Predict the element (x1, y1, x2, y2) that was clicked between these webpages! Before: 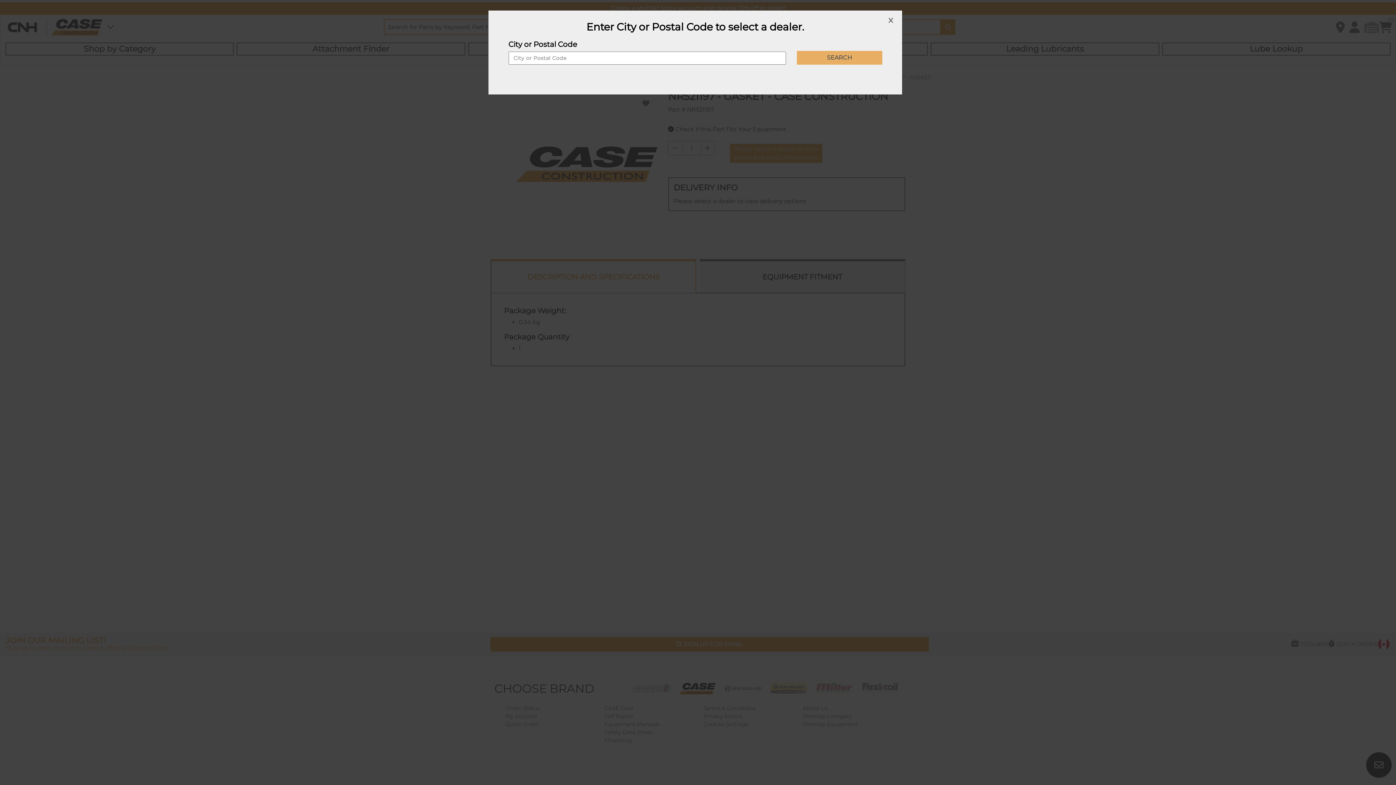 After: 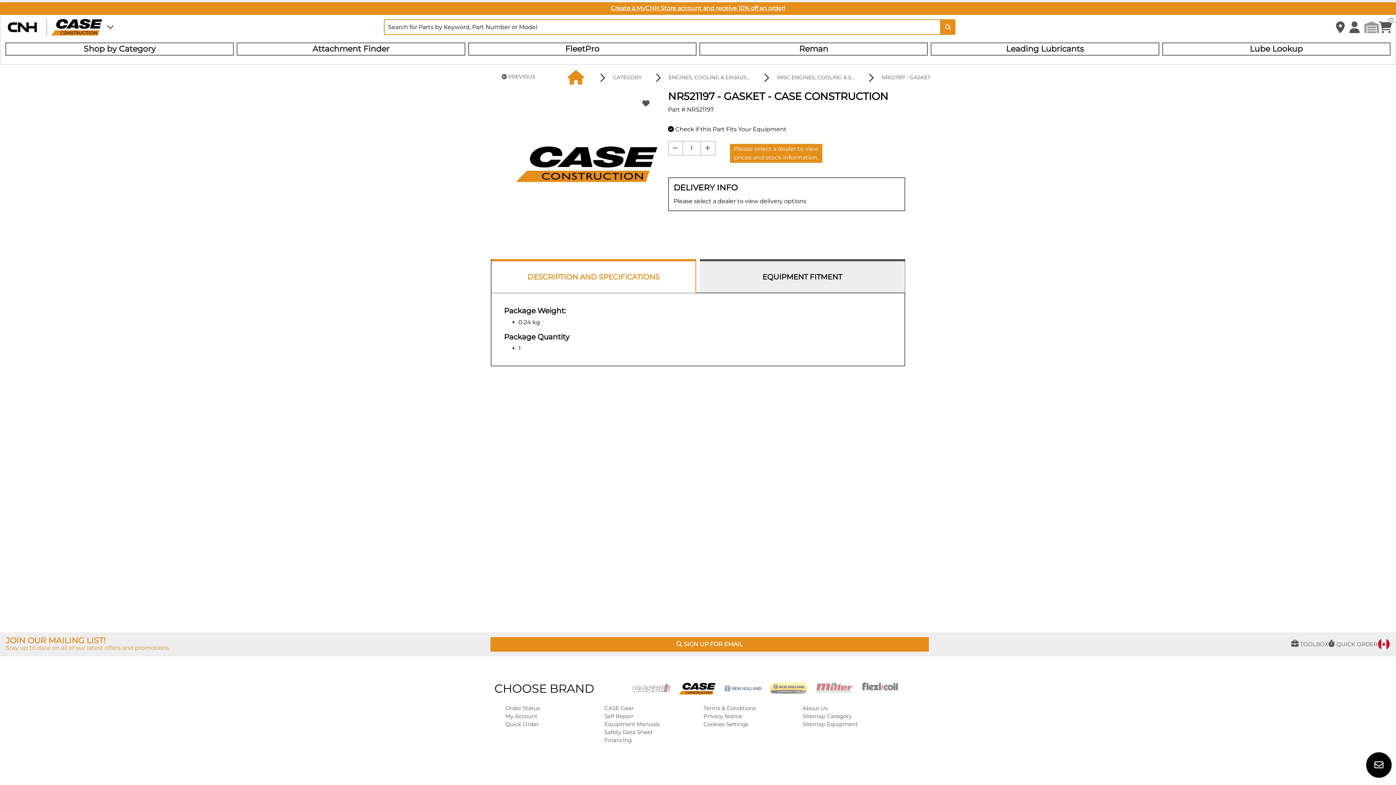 Action: bbox: (888, 16, 893, 24) label: close